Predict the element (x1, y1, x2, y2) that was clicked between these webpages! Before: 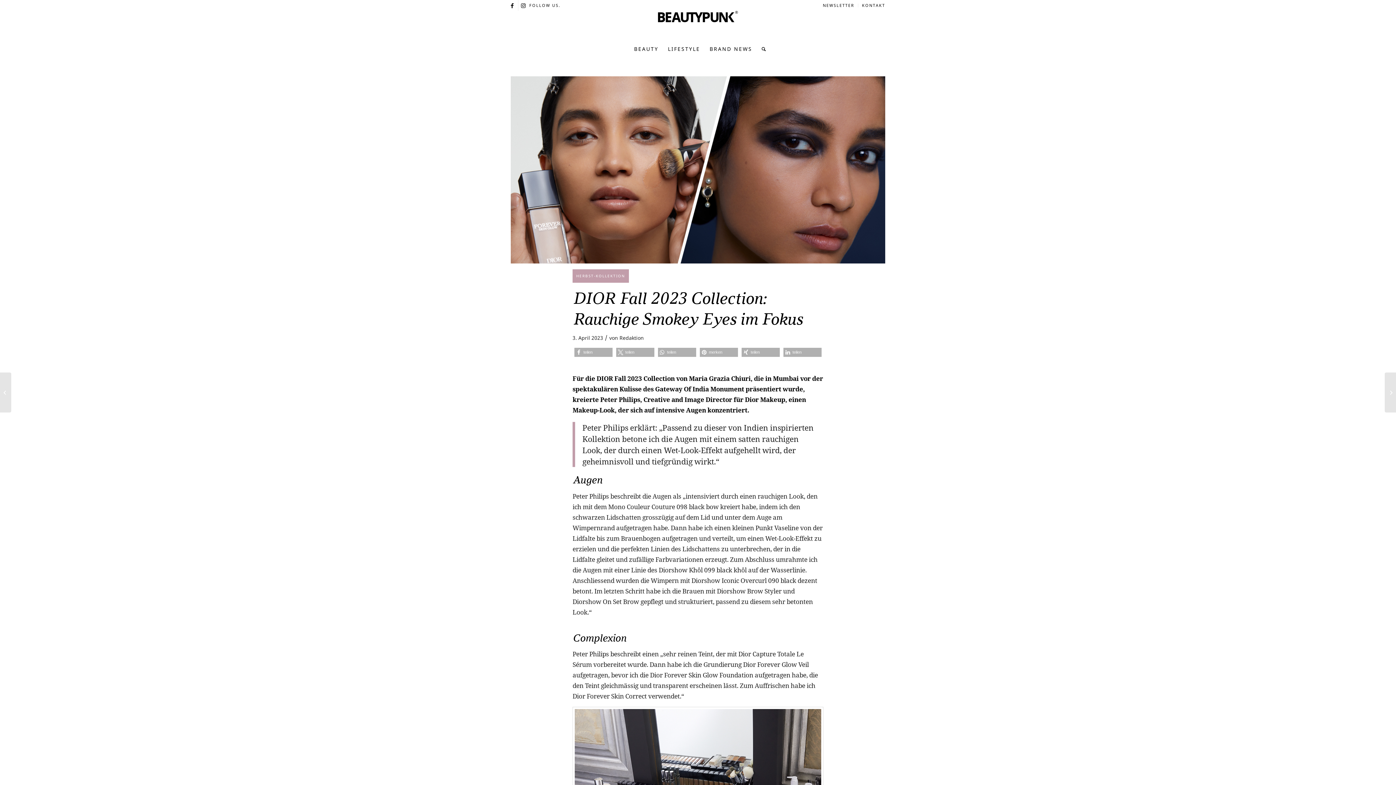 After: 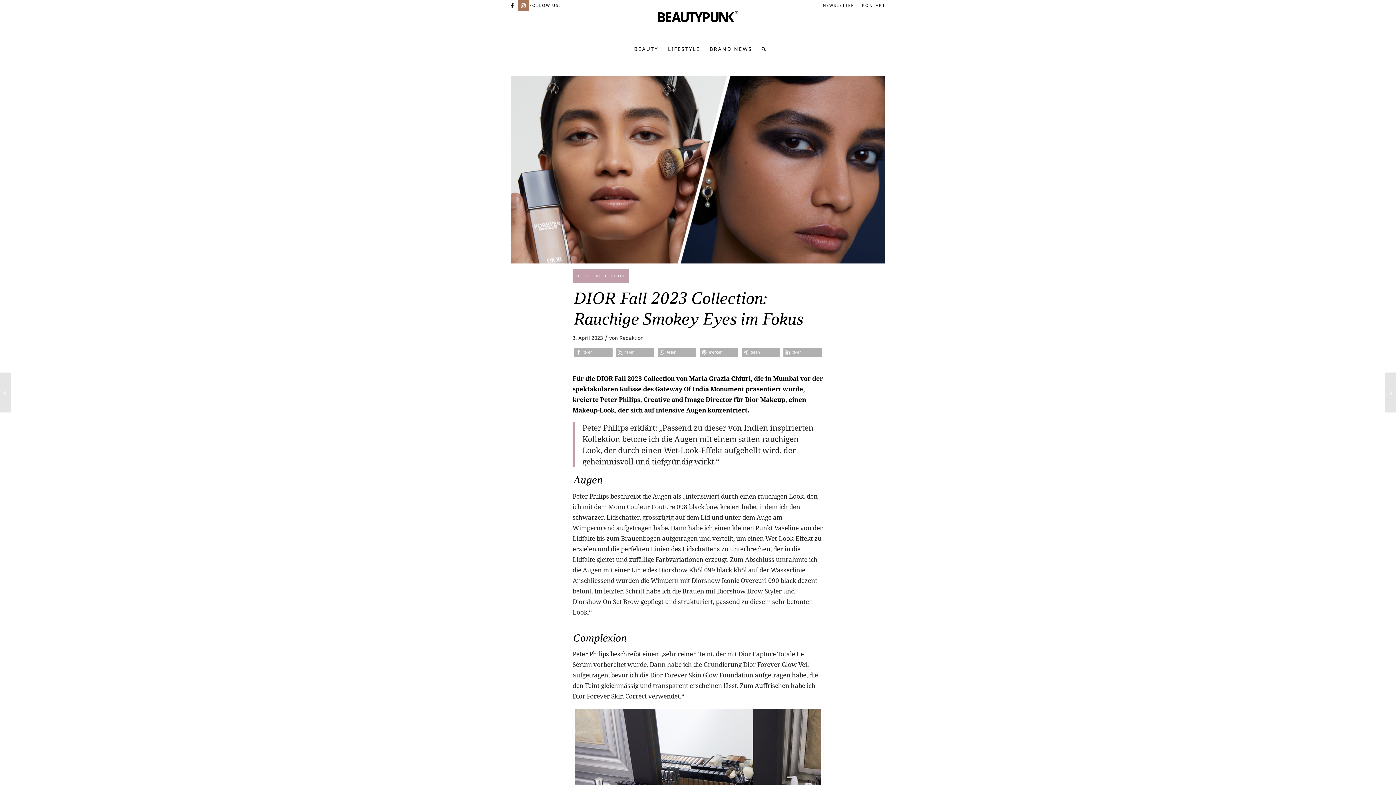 Action: bbox: (518, 0, 529, 10) label: Link zu Instagram